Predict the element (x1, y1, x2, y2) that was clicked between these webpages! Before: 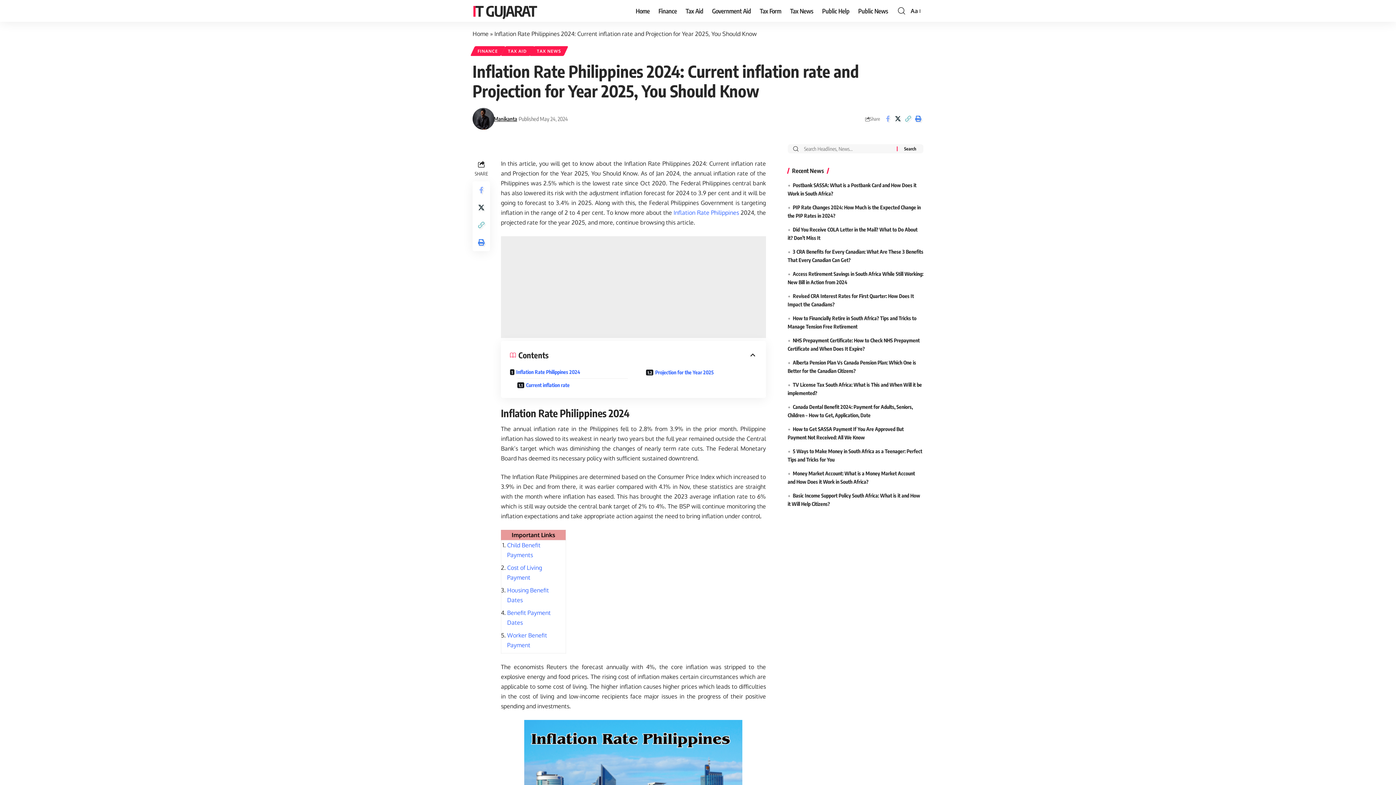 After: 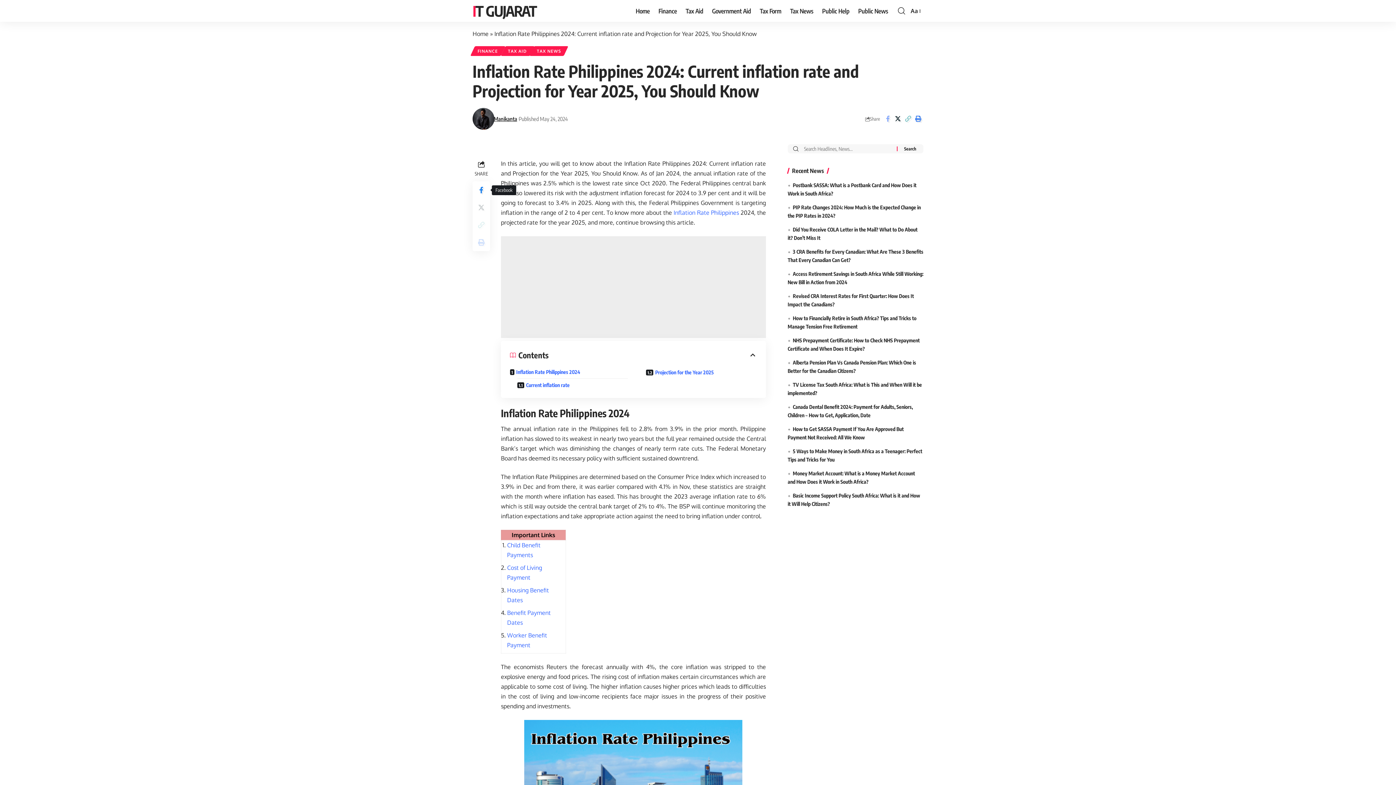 Action: bbox: (472, 181, 490, 198) label: Share on Facebook